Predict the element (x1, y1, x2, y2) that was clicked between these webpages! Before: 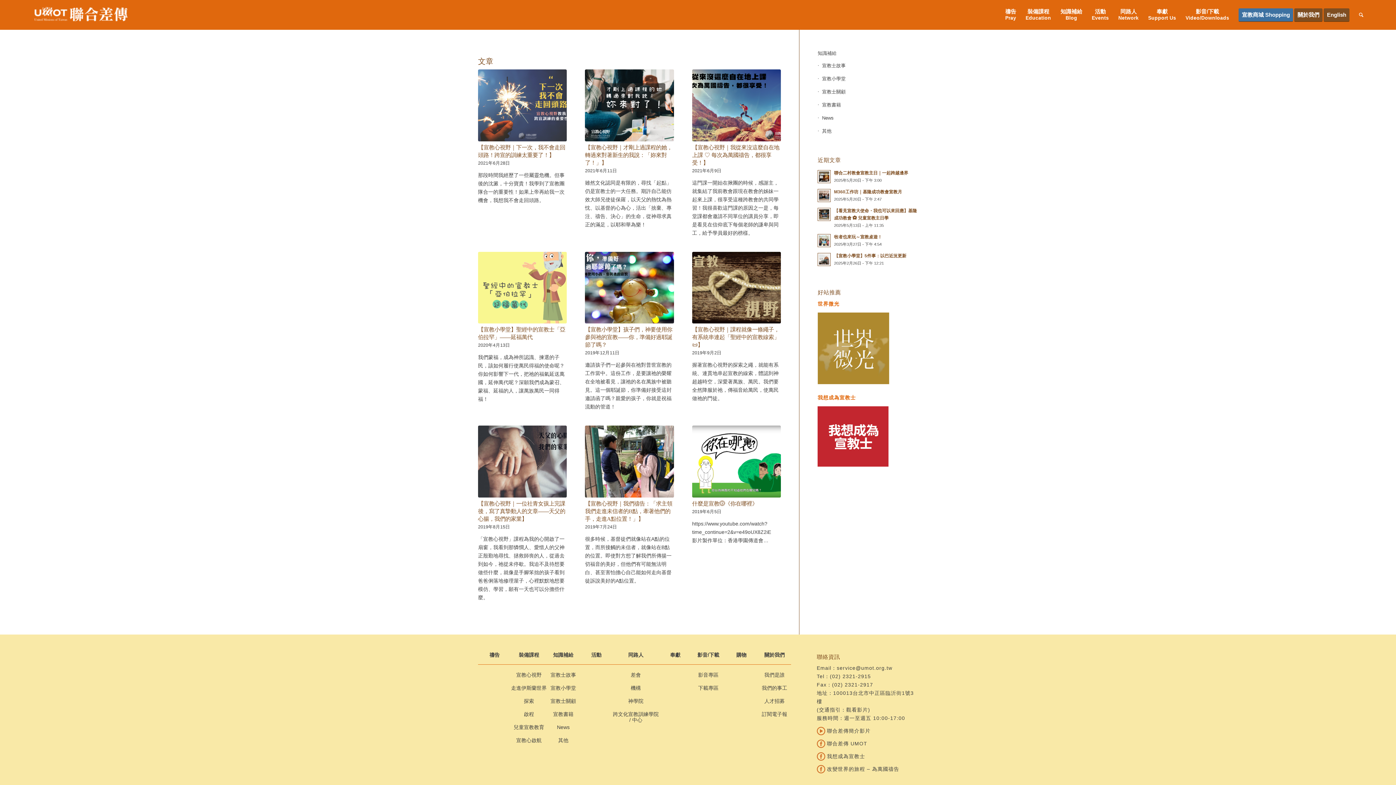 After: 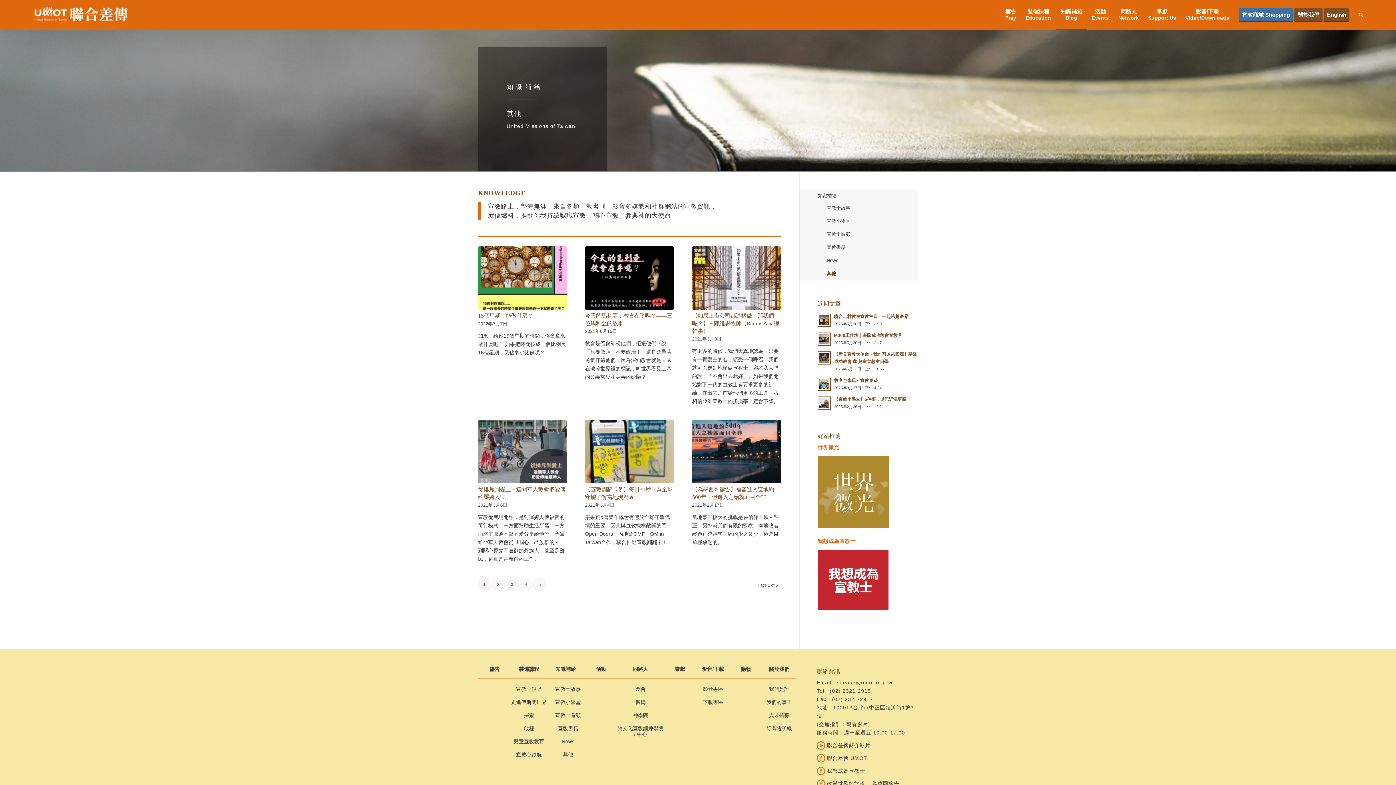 Action: bbox: (817, 124, 918, 137) label: 其他